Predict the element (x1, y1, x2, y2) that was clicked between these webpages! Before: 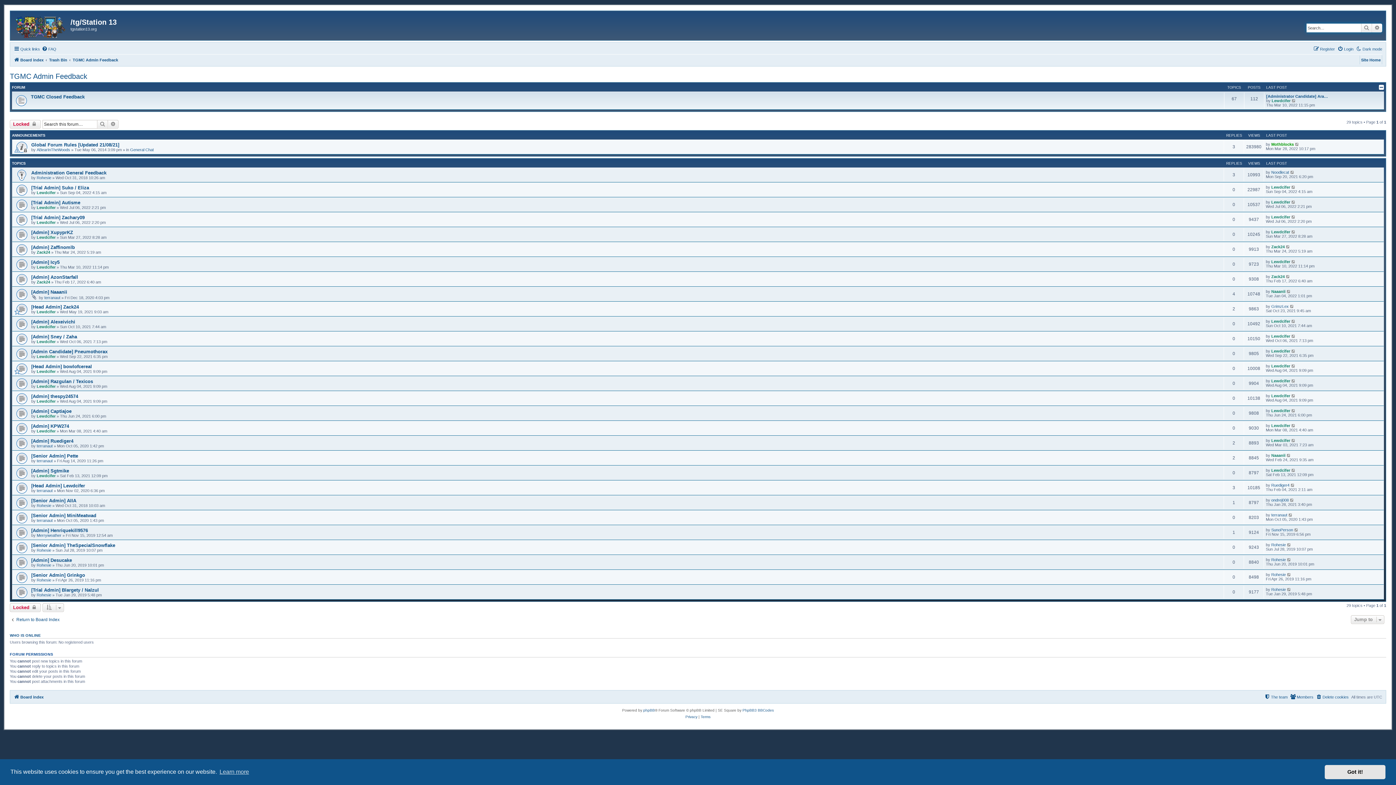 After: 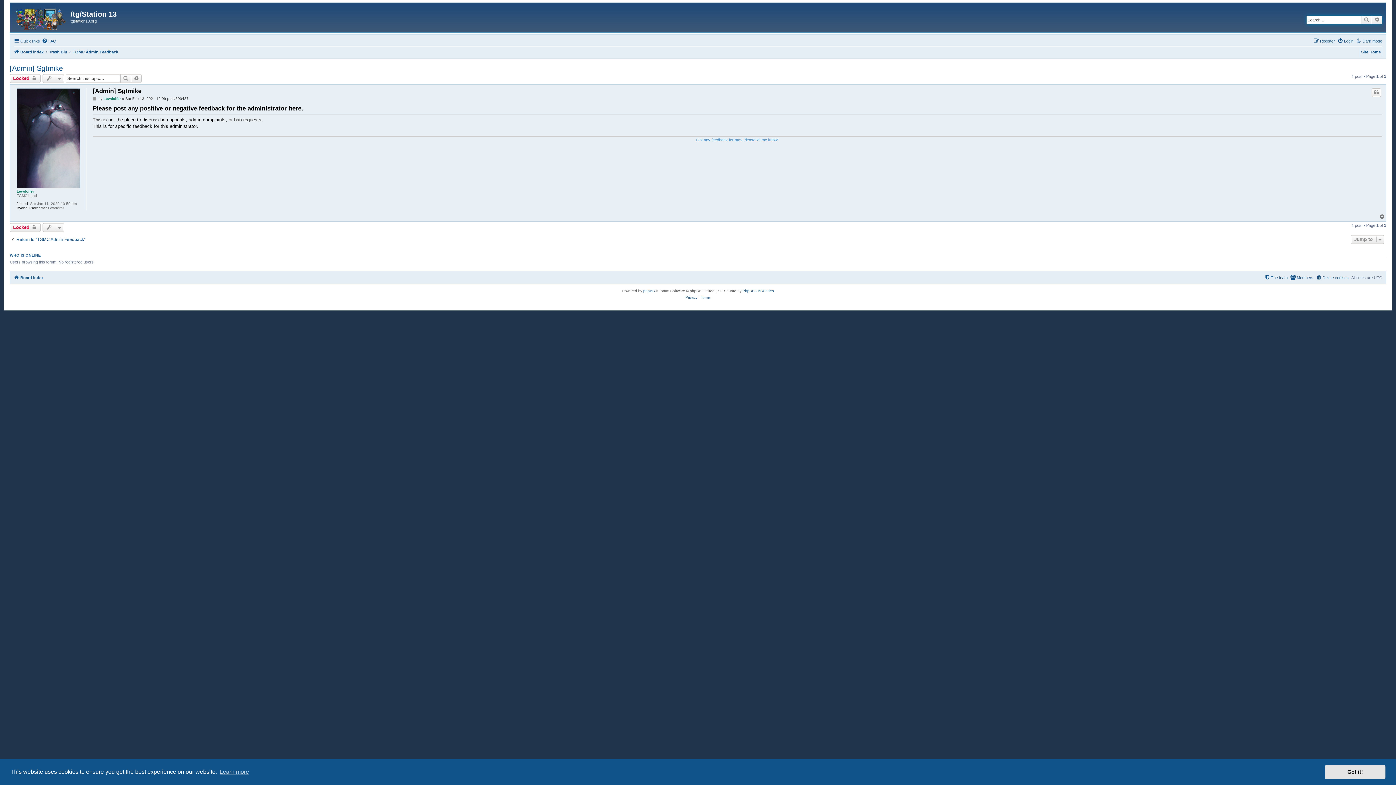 Action: bbox: (1291, 468, 1296, 472)